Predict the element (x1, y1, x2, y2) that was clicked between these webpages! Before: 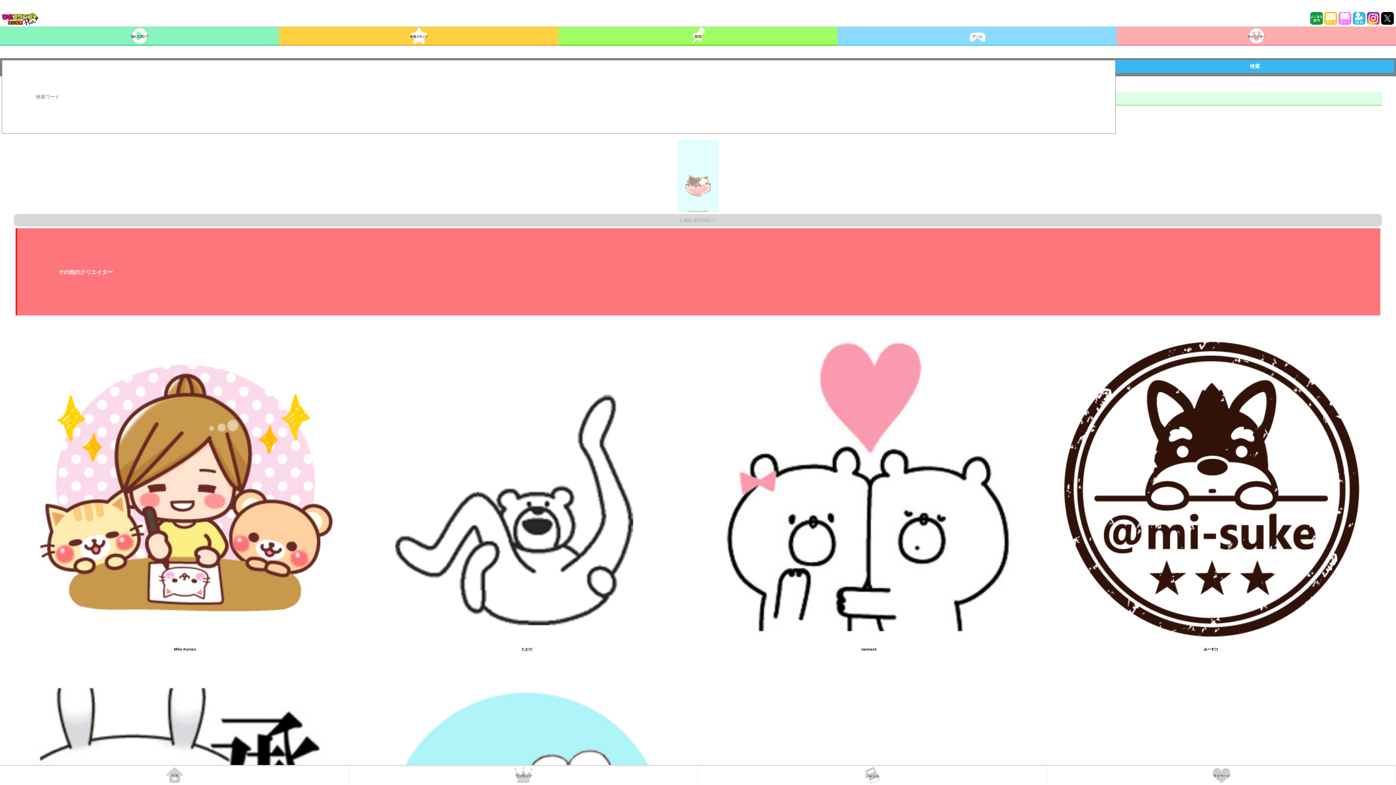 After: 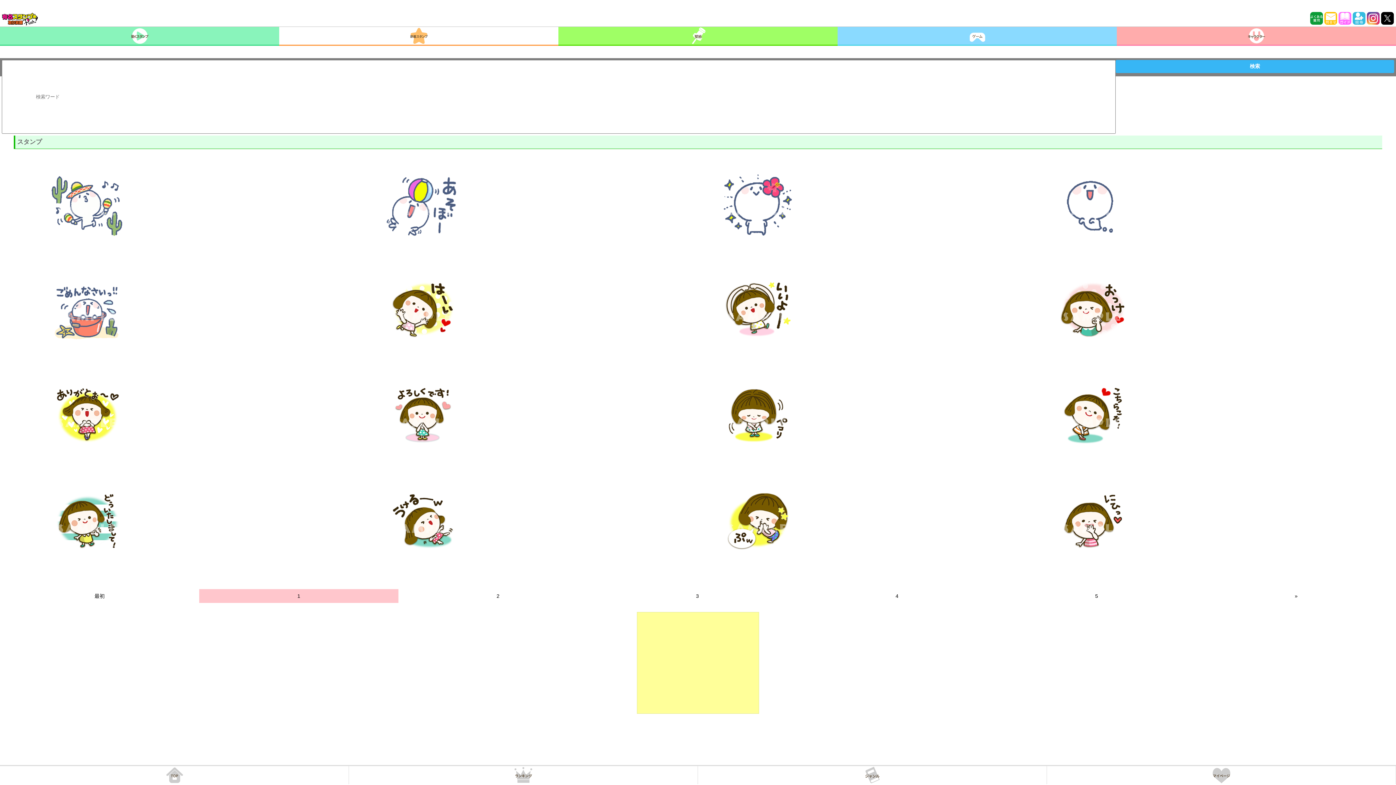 Action: bbox: (279, 26, 558, 44)